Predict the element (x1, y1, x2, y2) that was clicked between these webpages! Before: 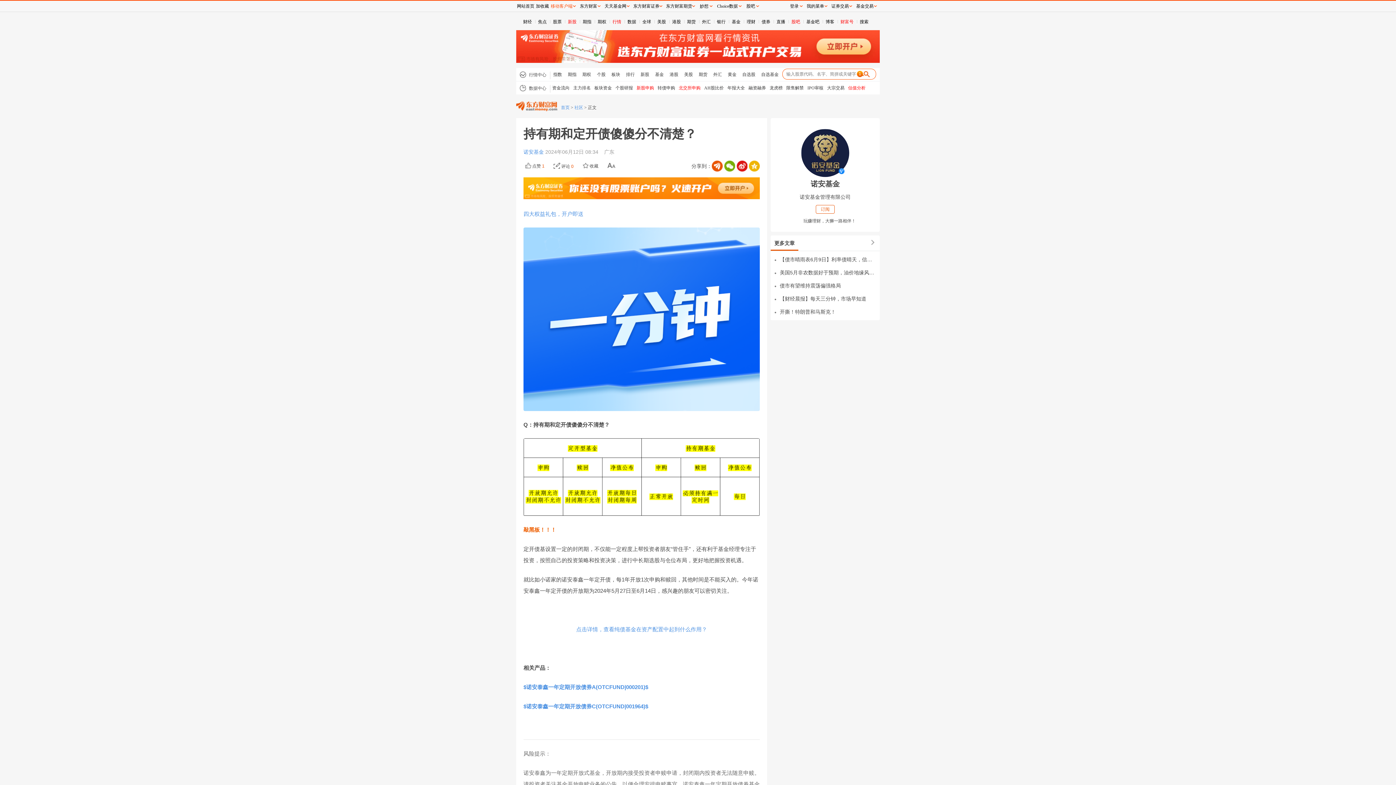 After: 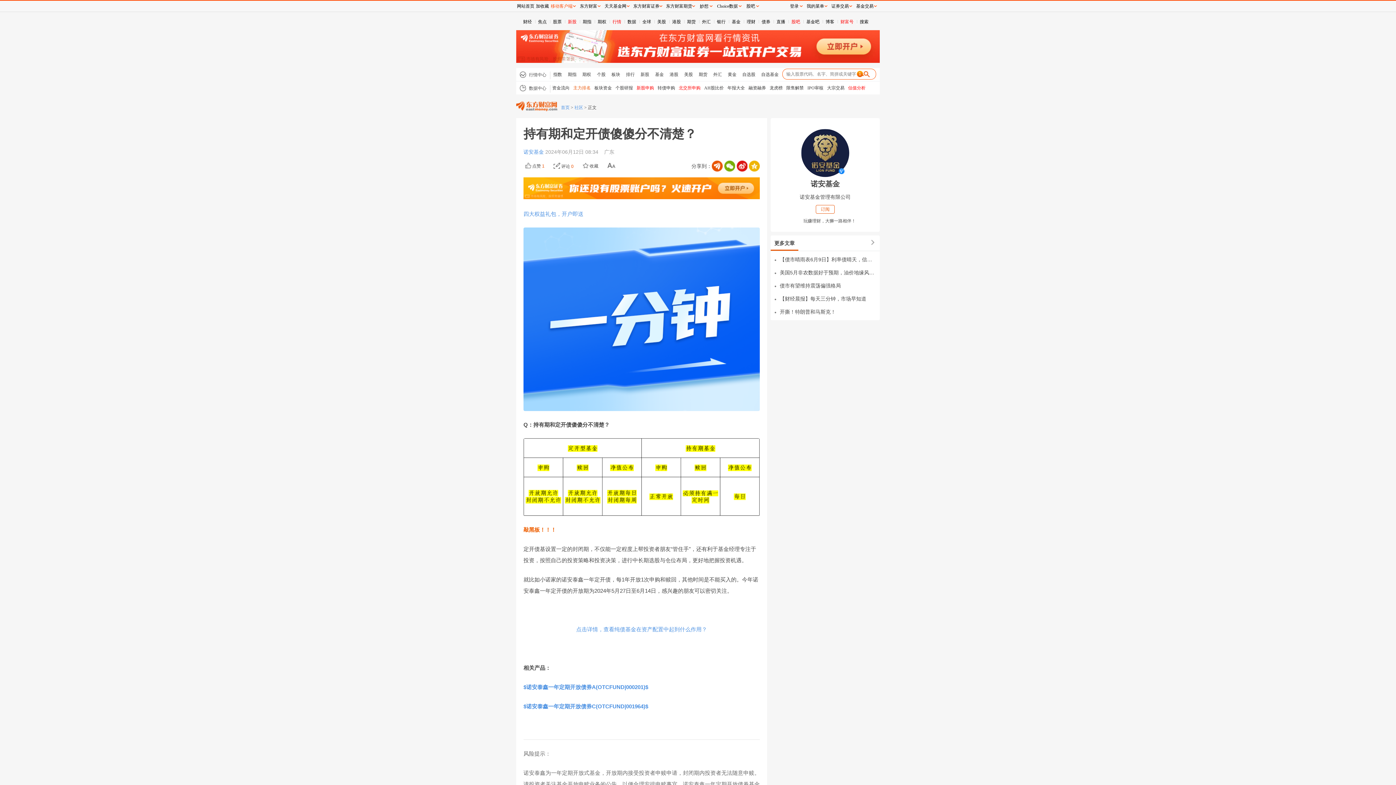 Action: label: 主力排名 bbox: (571, 85, 592, 90)